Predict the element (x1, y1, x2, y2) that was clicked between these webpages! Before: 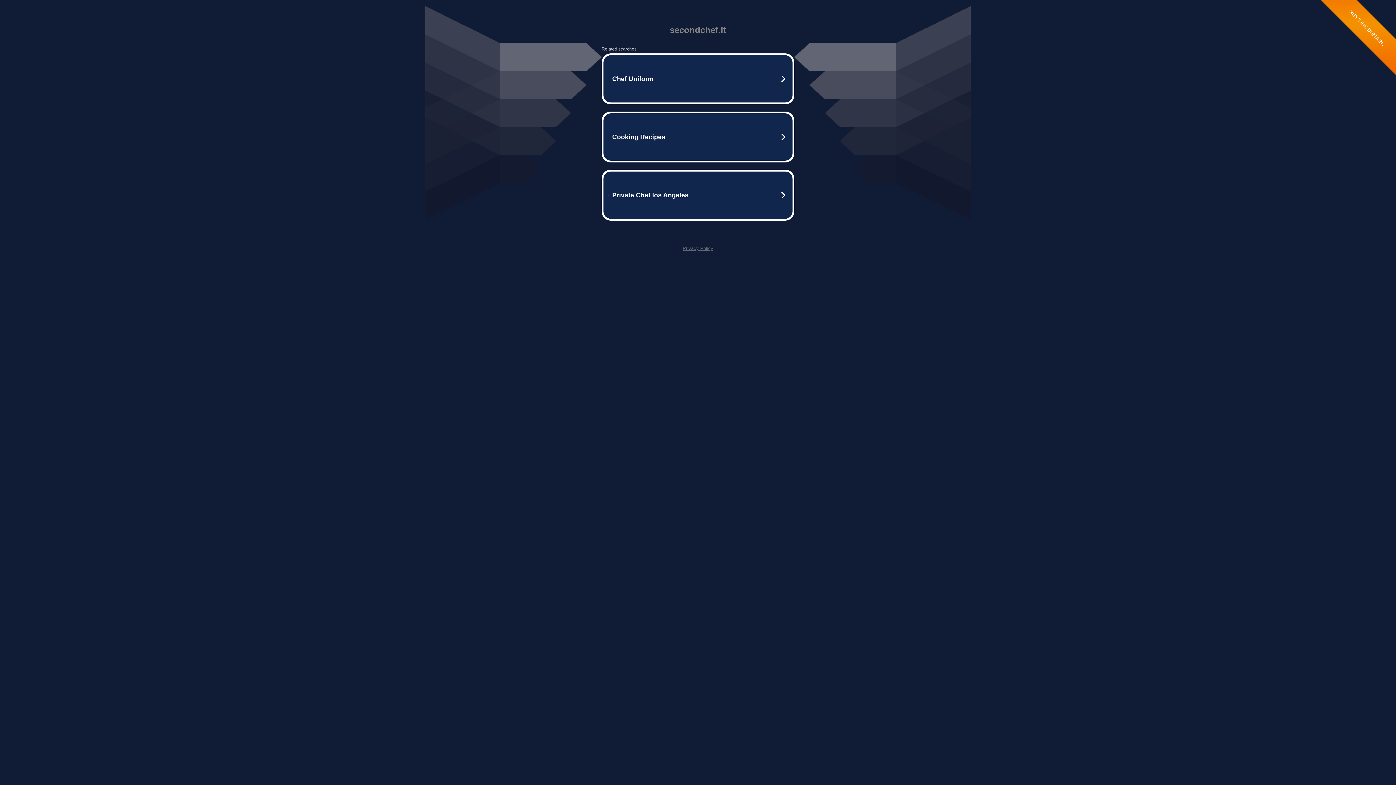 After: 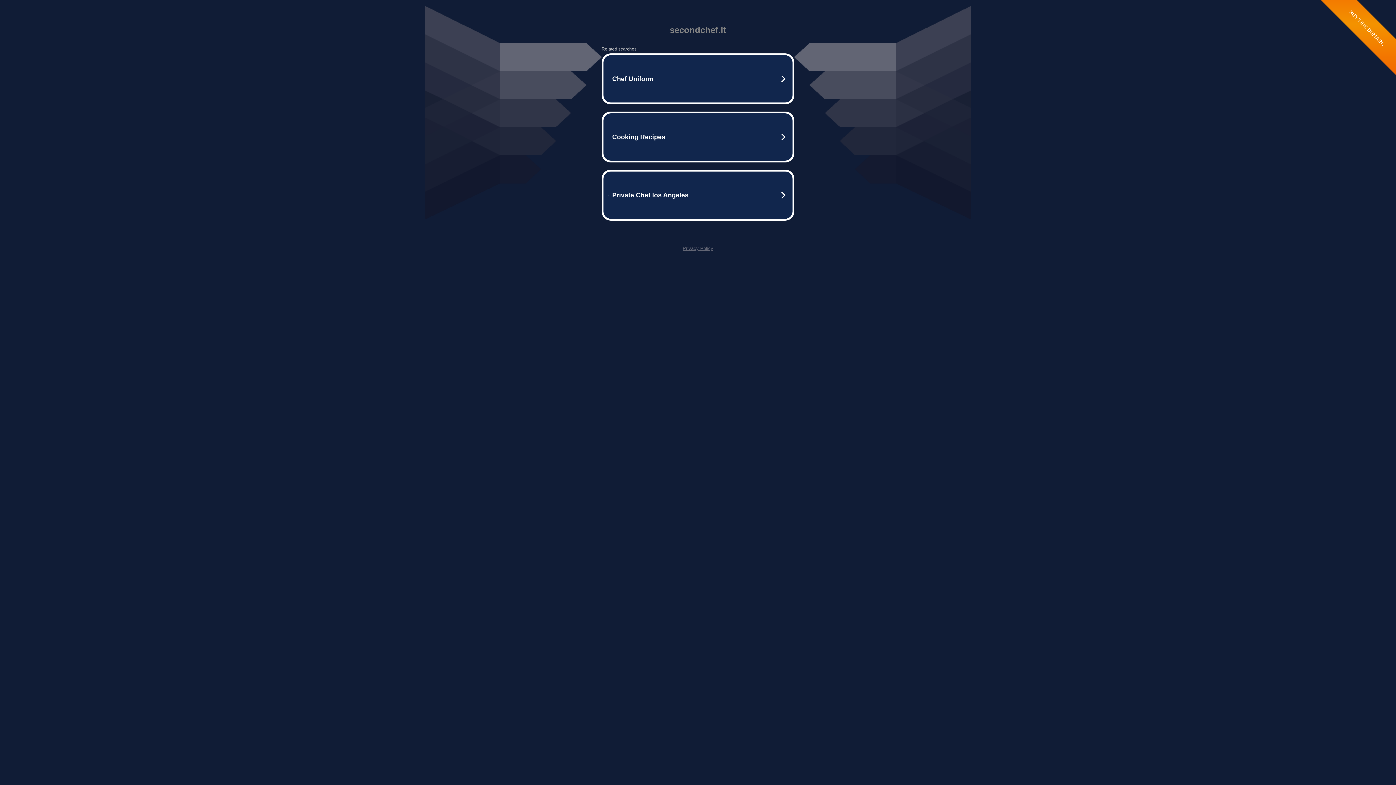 Action: label: Privacy Policy bbox: (682, 245, 713, 251)